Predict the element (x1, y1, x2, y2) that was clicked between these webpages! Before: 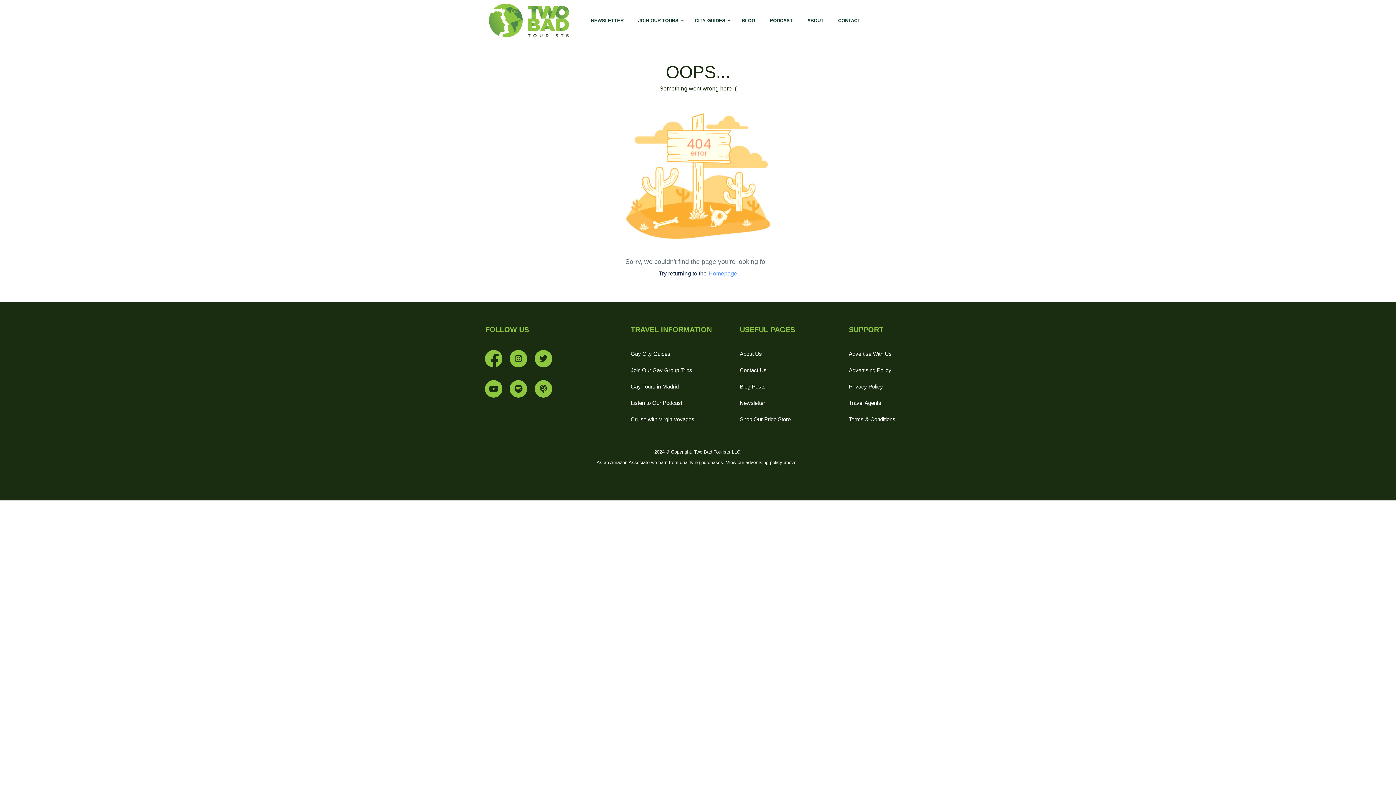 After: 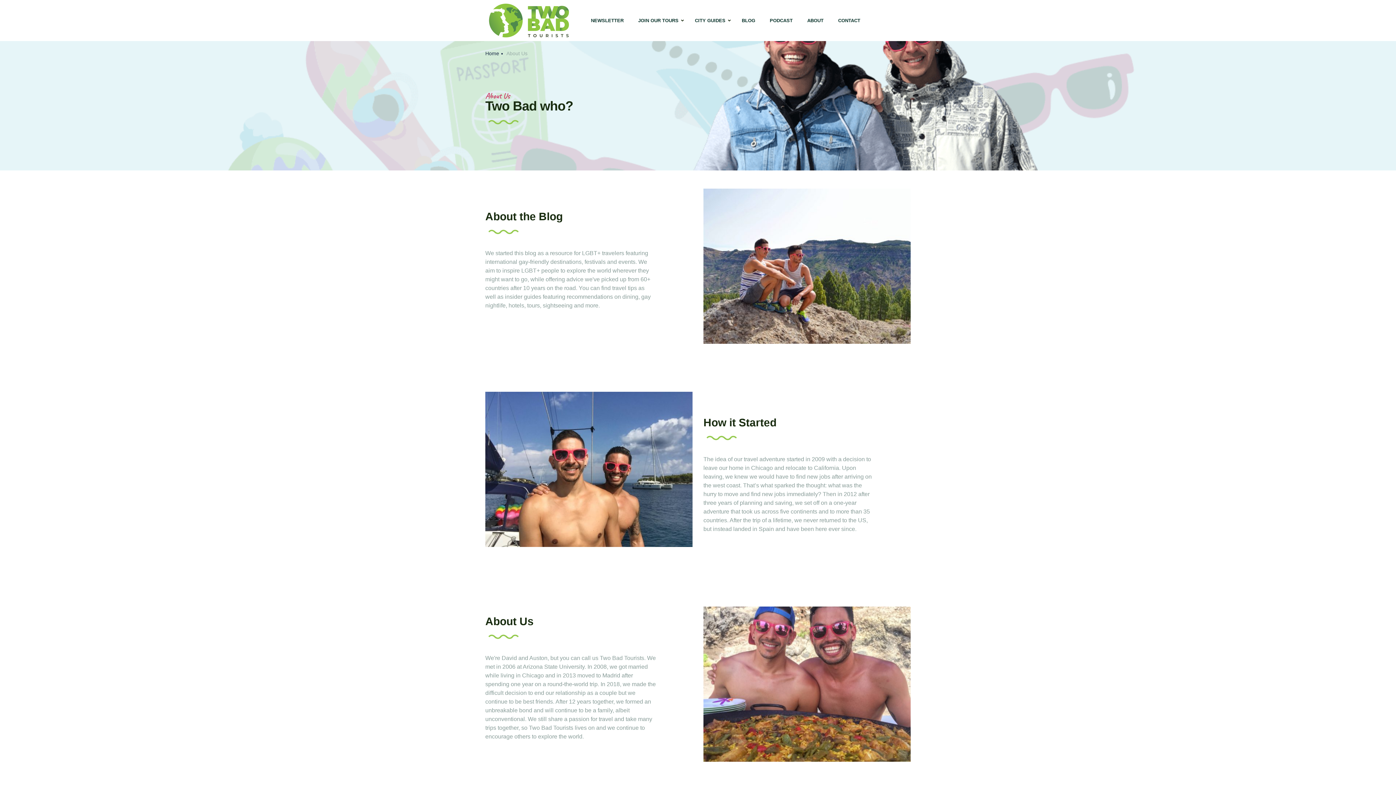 Action: bbox: (740, 350, 838, 357) label: About Us